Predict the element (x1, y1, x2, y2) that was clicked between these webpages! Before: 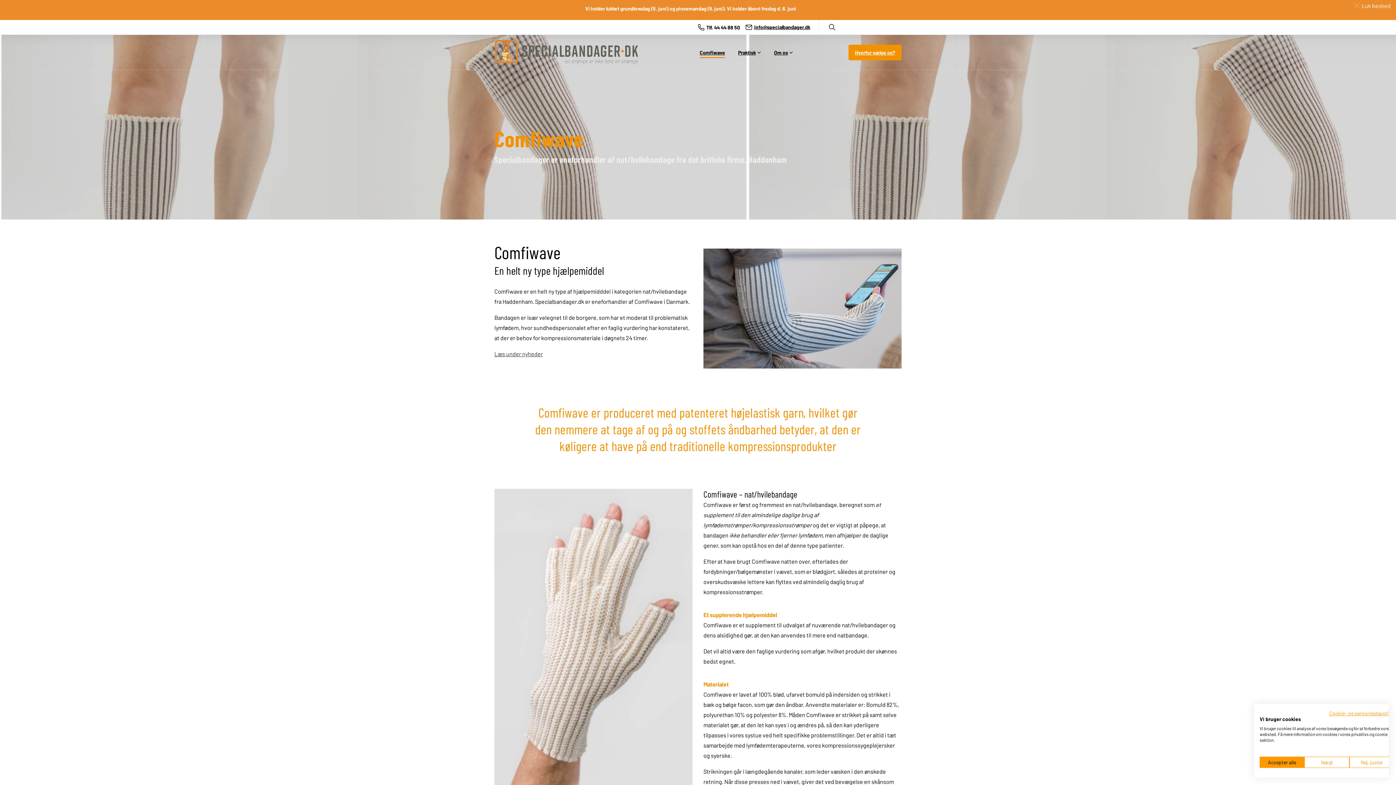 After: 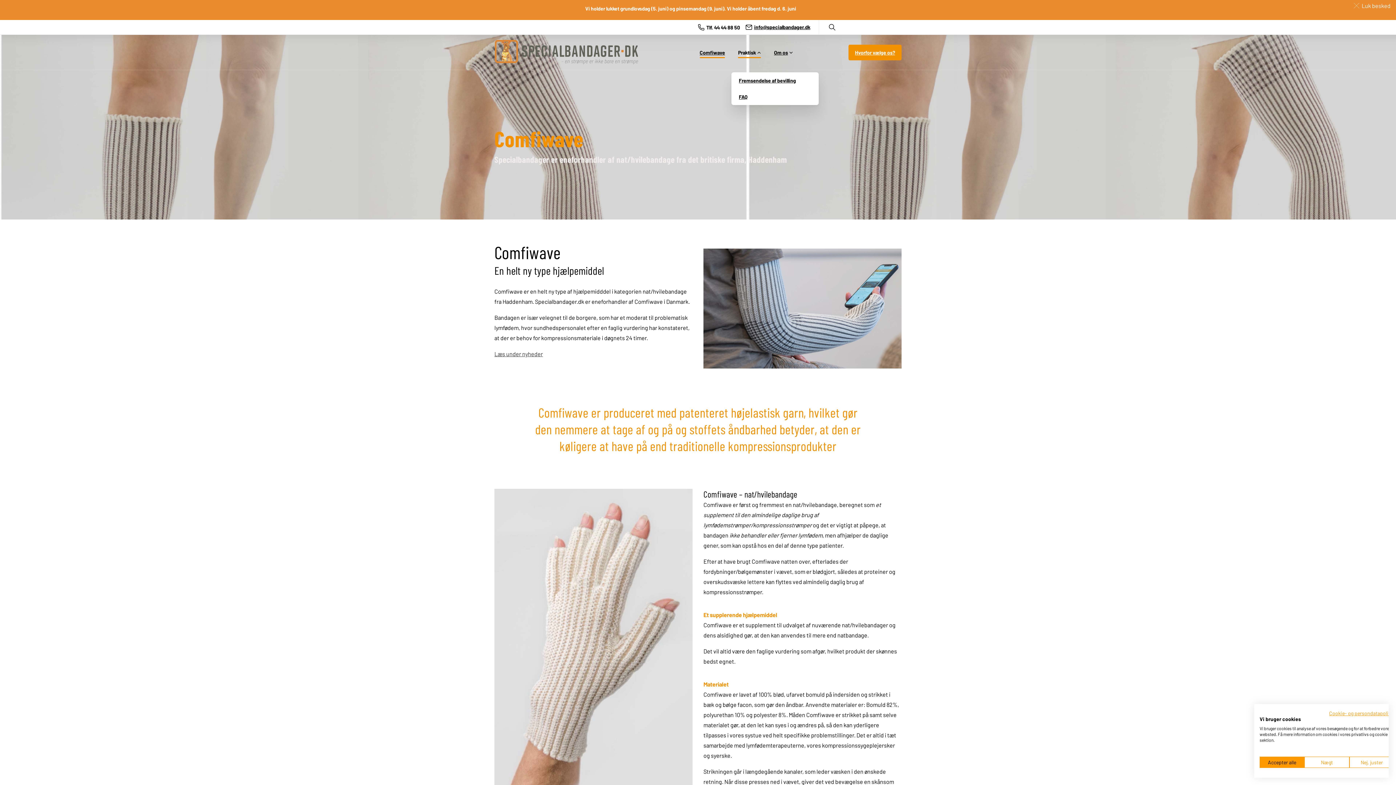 Action: label: Praktisk bbox: (735, 44, 764, 60)